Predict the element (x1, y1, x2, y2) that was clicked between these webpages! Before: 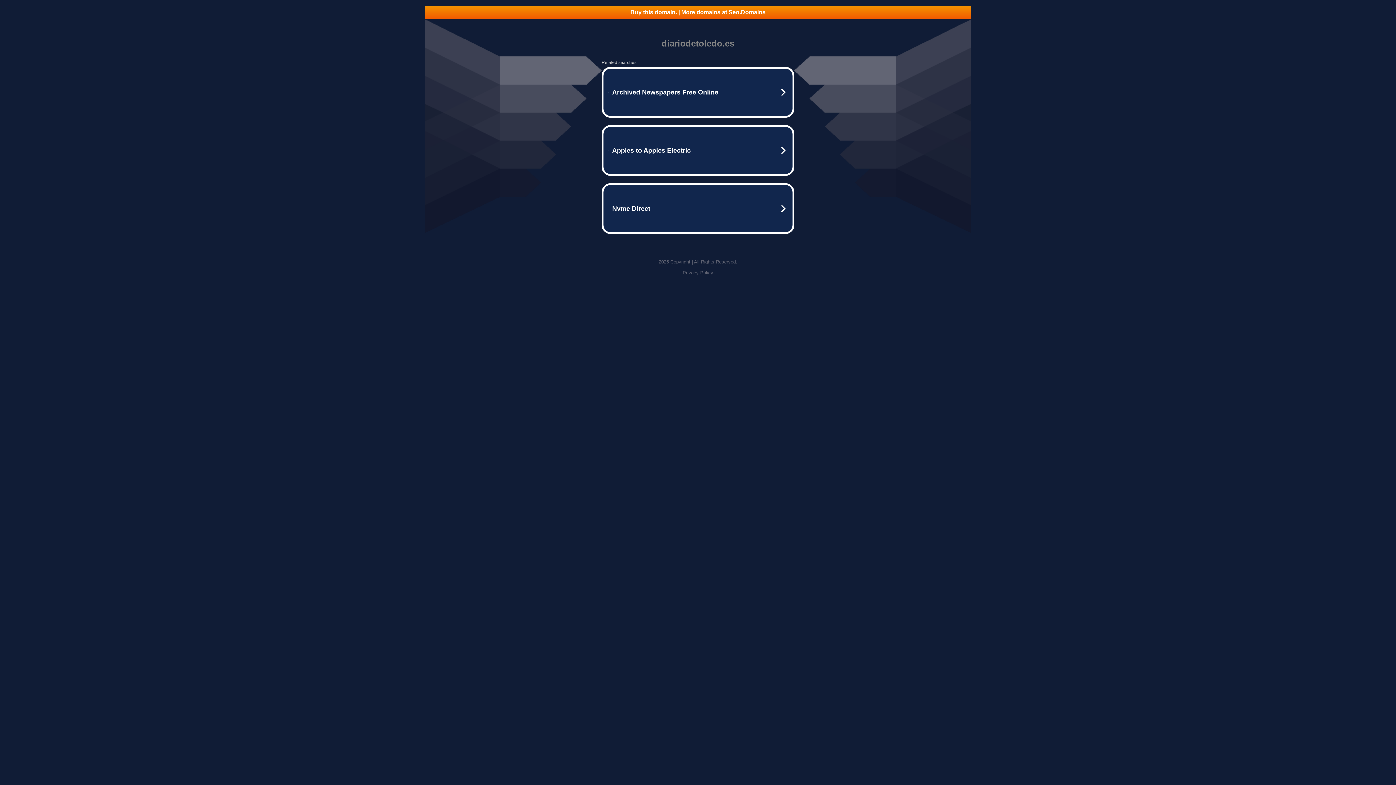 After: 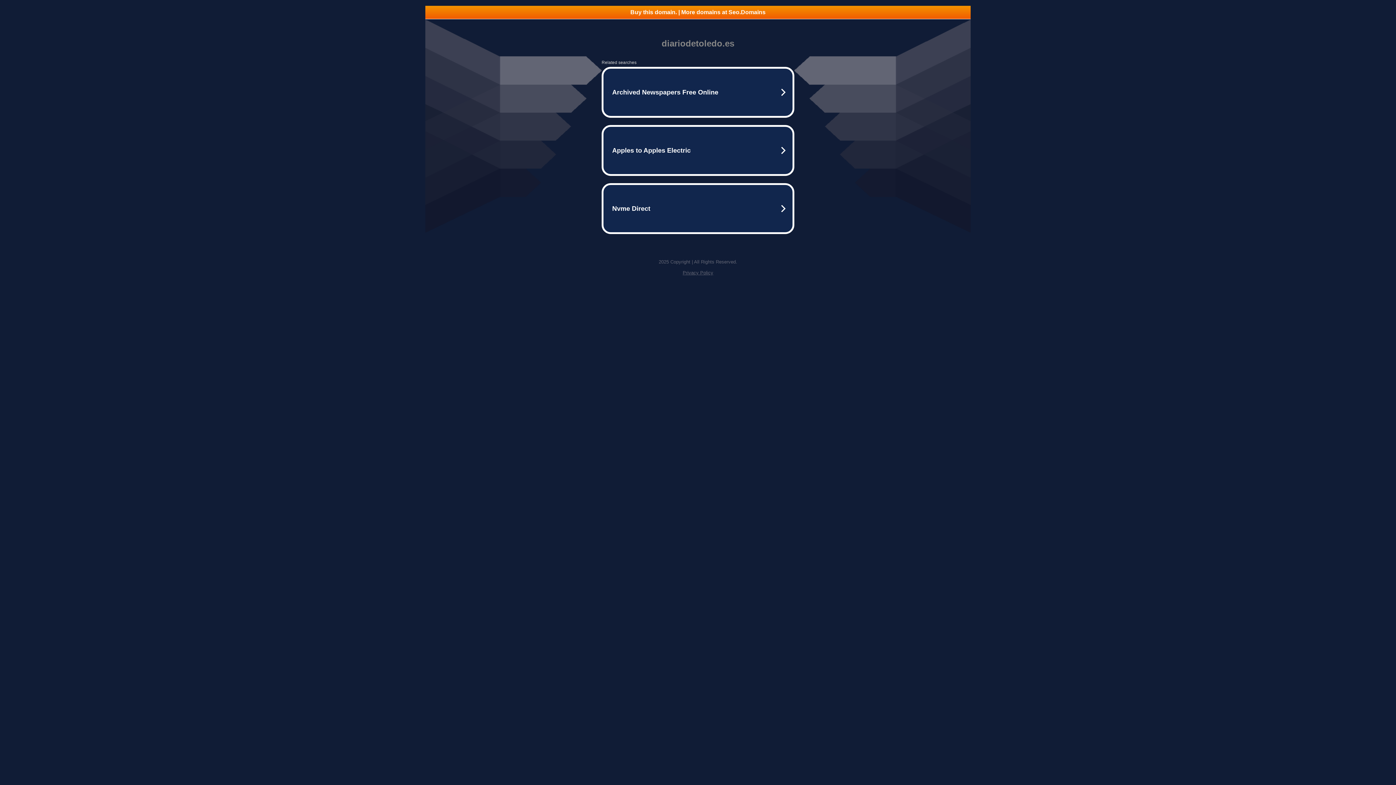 Action: bbox: (425, 5, 970, 18) label: Buy this domain. | More domains at Seo.Domains